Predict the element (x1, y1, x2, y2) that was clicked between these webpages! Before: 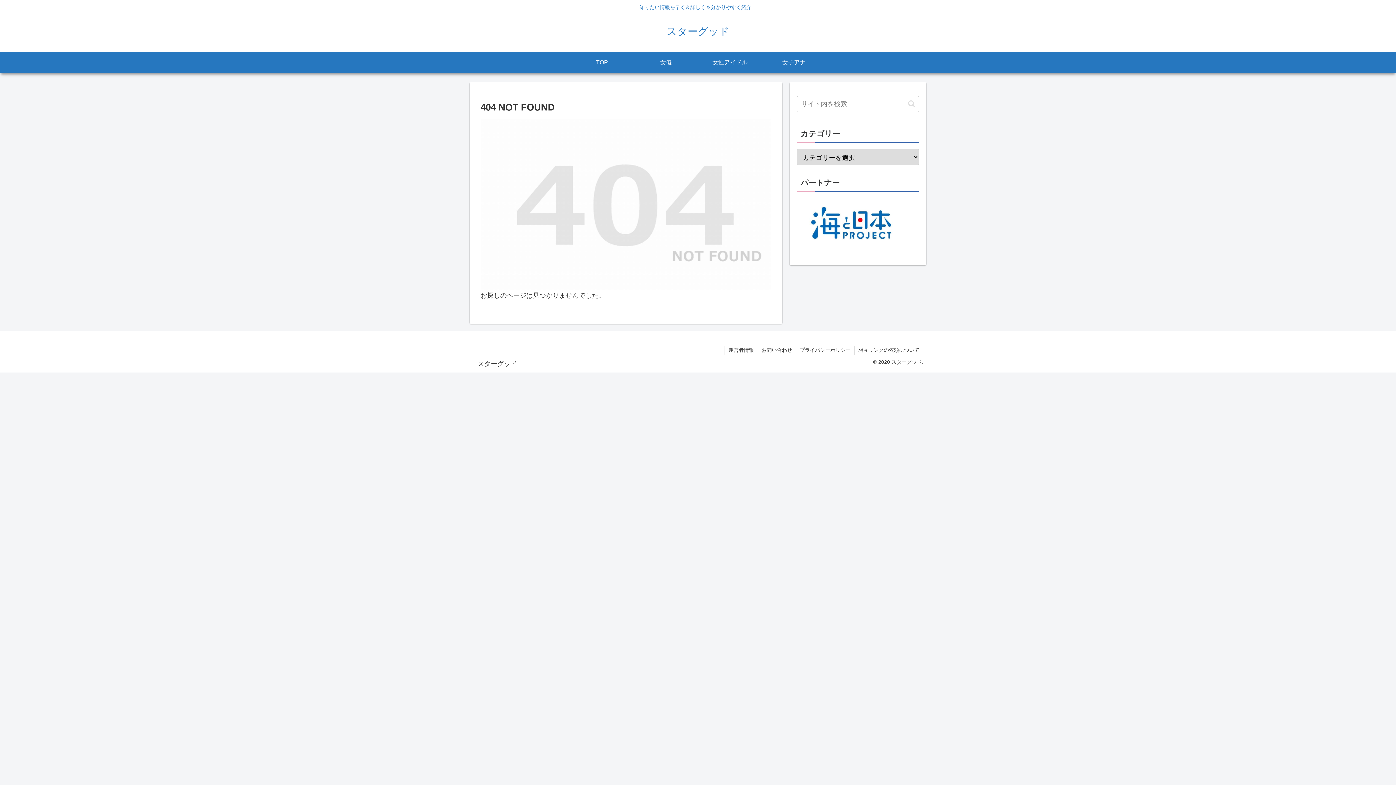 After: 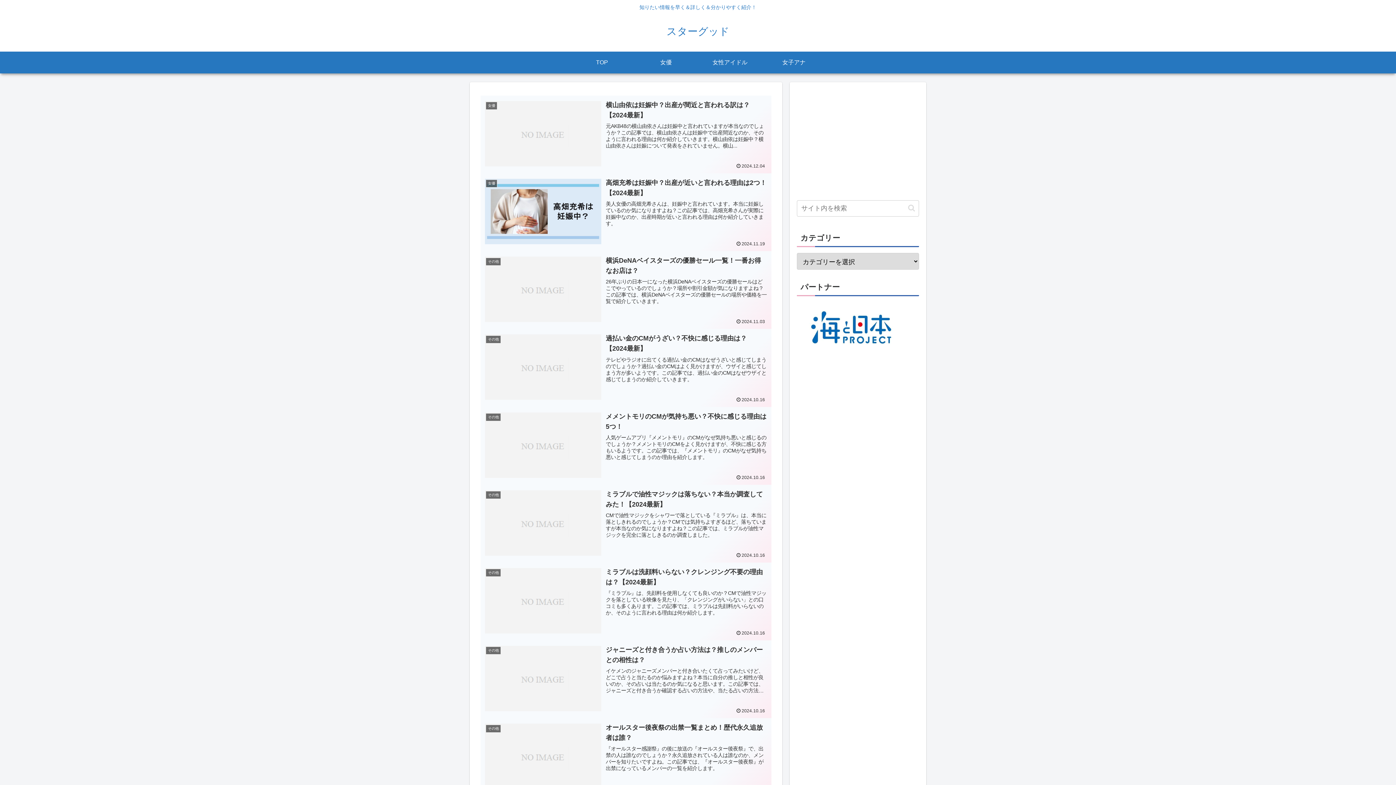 Action: label: TOP bbox: (570, 51, 634, 73)